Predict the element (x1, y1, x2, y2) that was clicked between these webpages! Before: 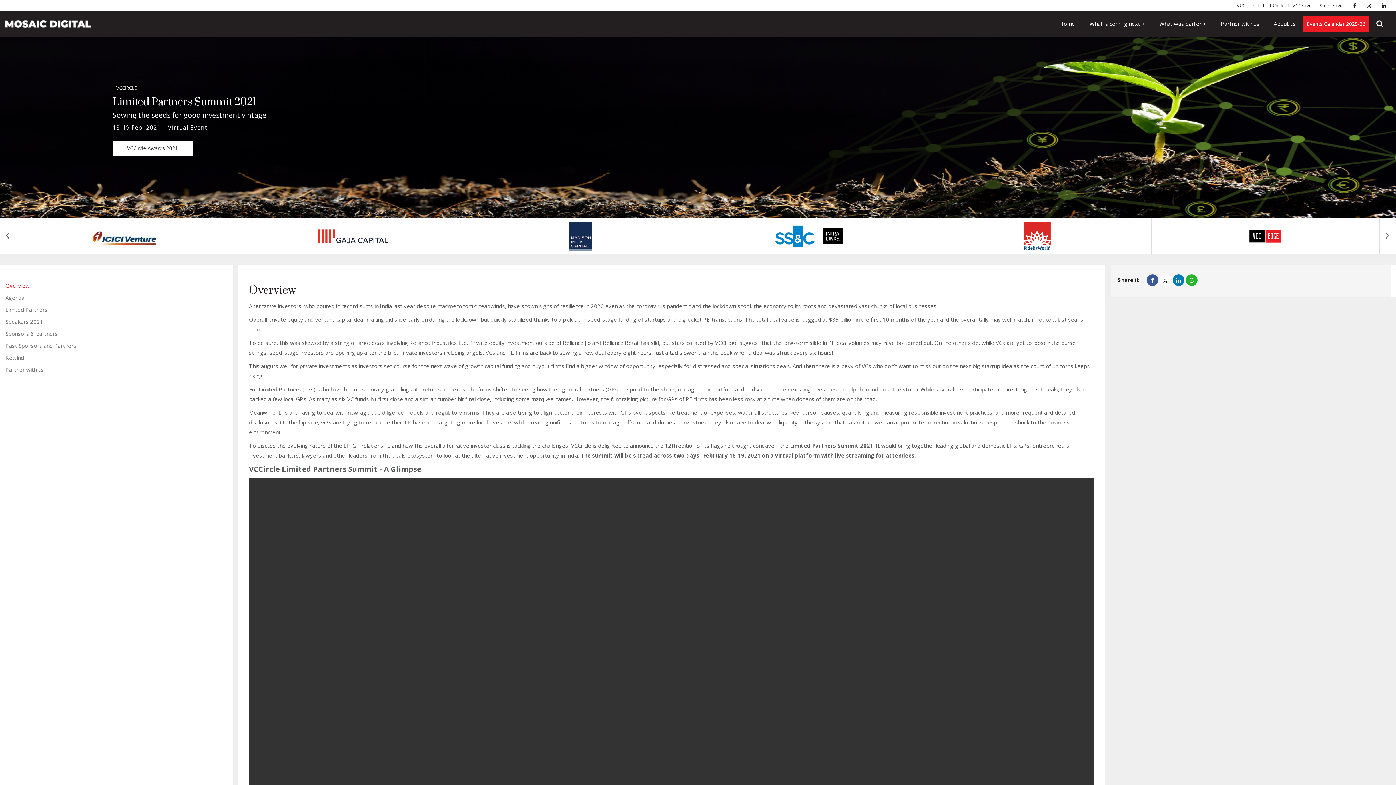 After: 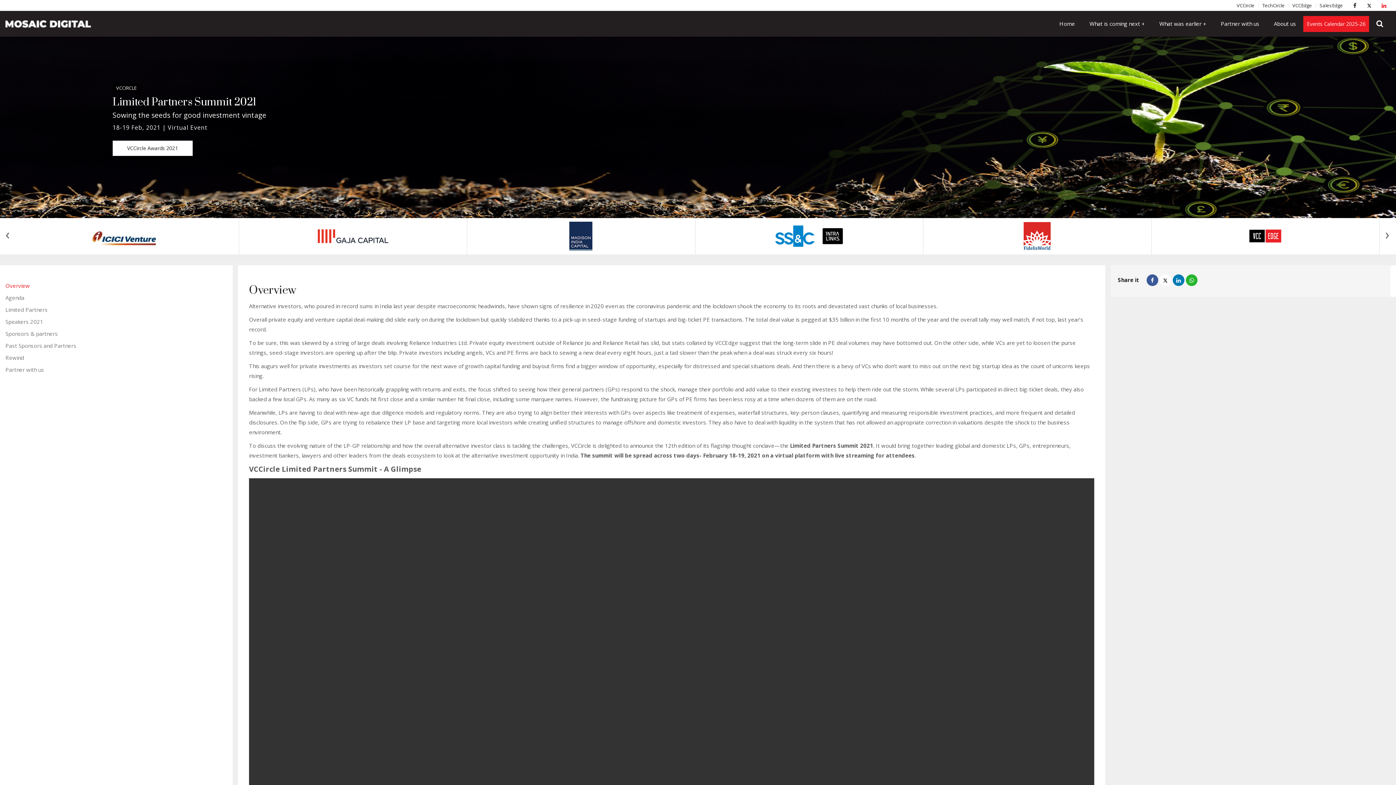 Action: bbox: (1379, 0, 1392, 10)